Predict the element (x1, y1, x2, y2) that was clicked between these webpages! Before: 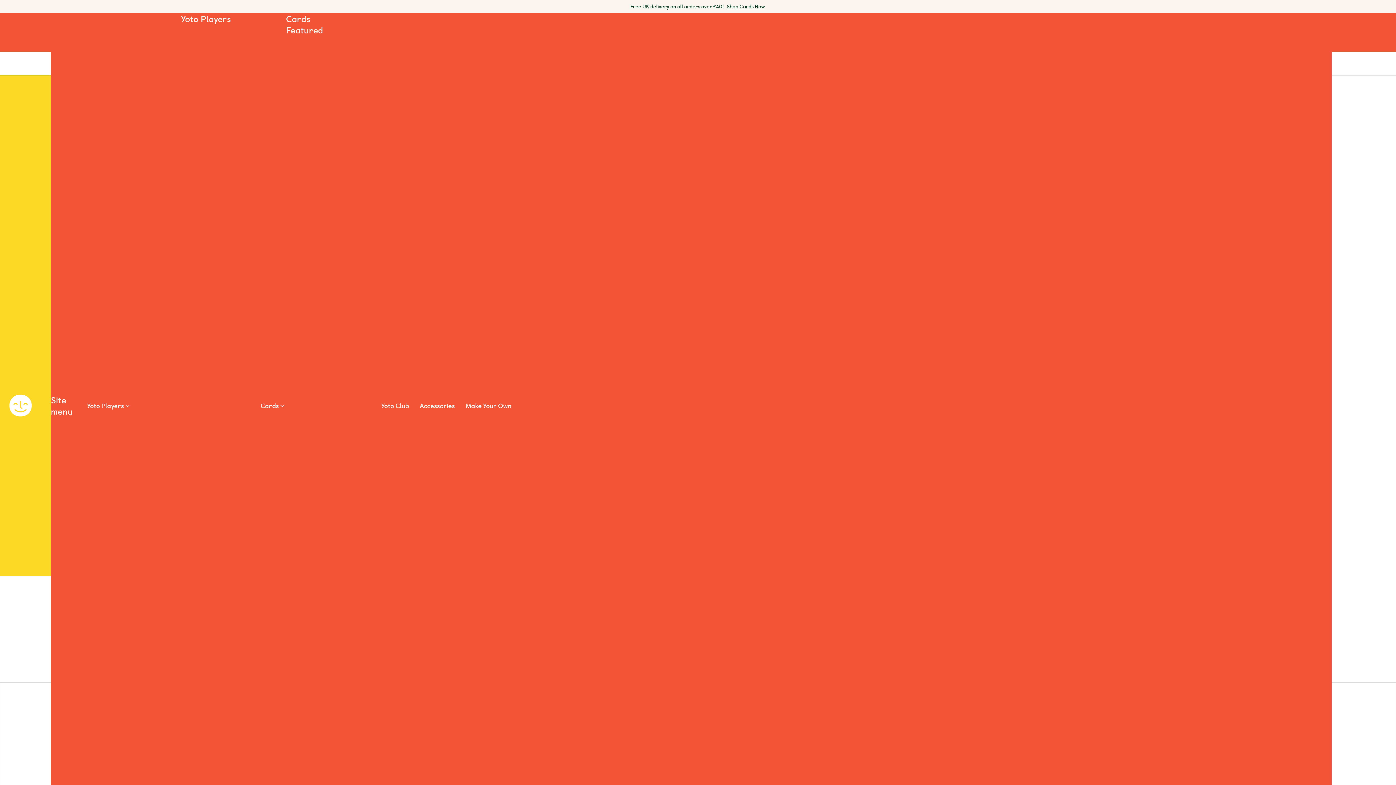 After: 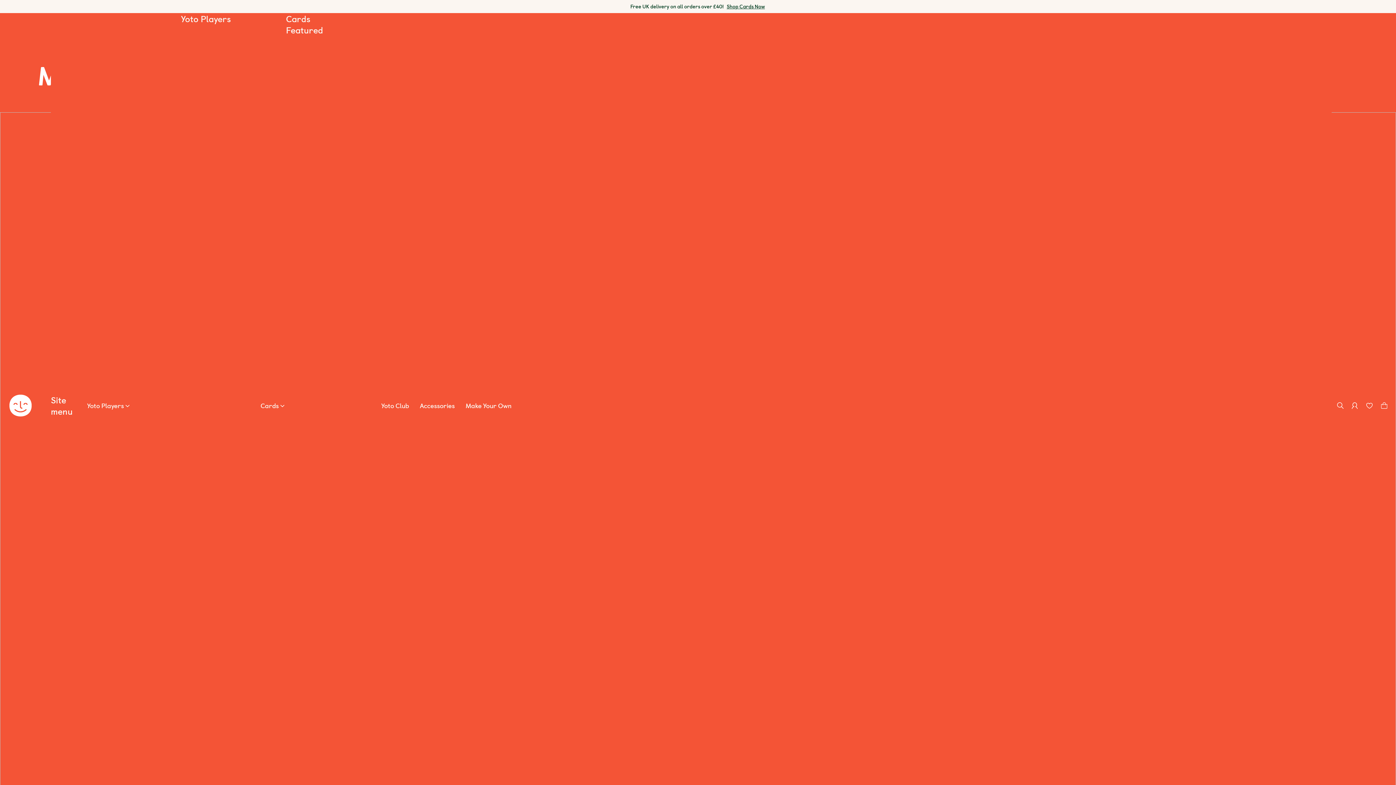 Action: label: Make Your Own bbox: (465, 400, 511, 410)